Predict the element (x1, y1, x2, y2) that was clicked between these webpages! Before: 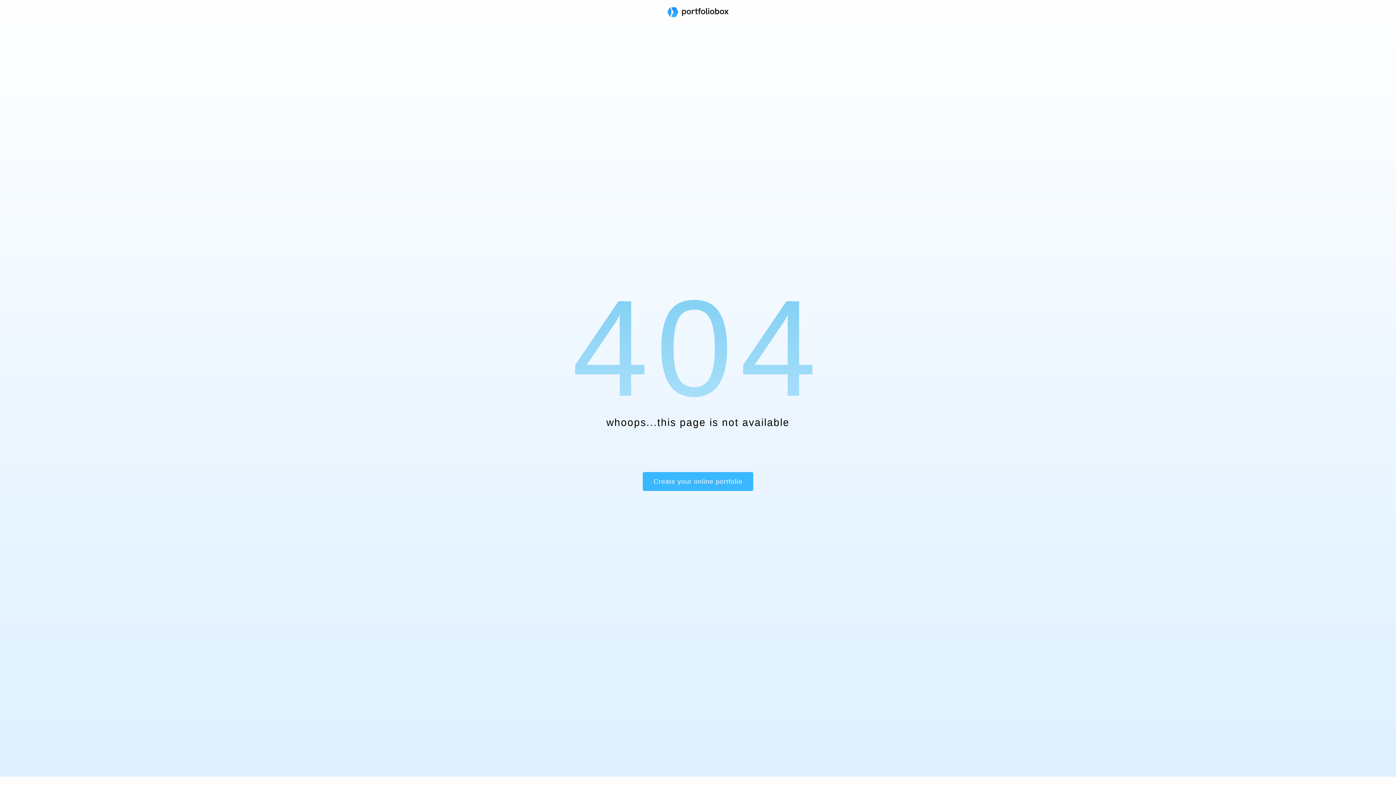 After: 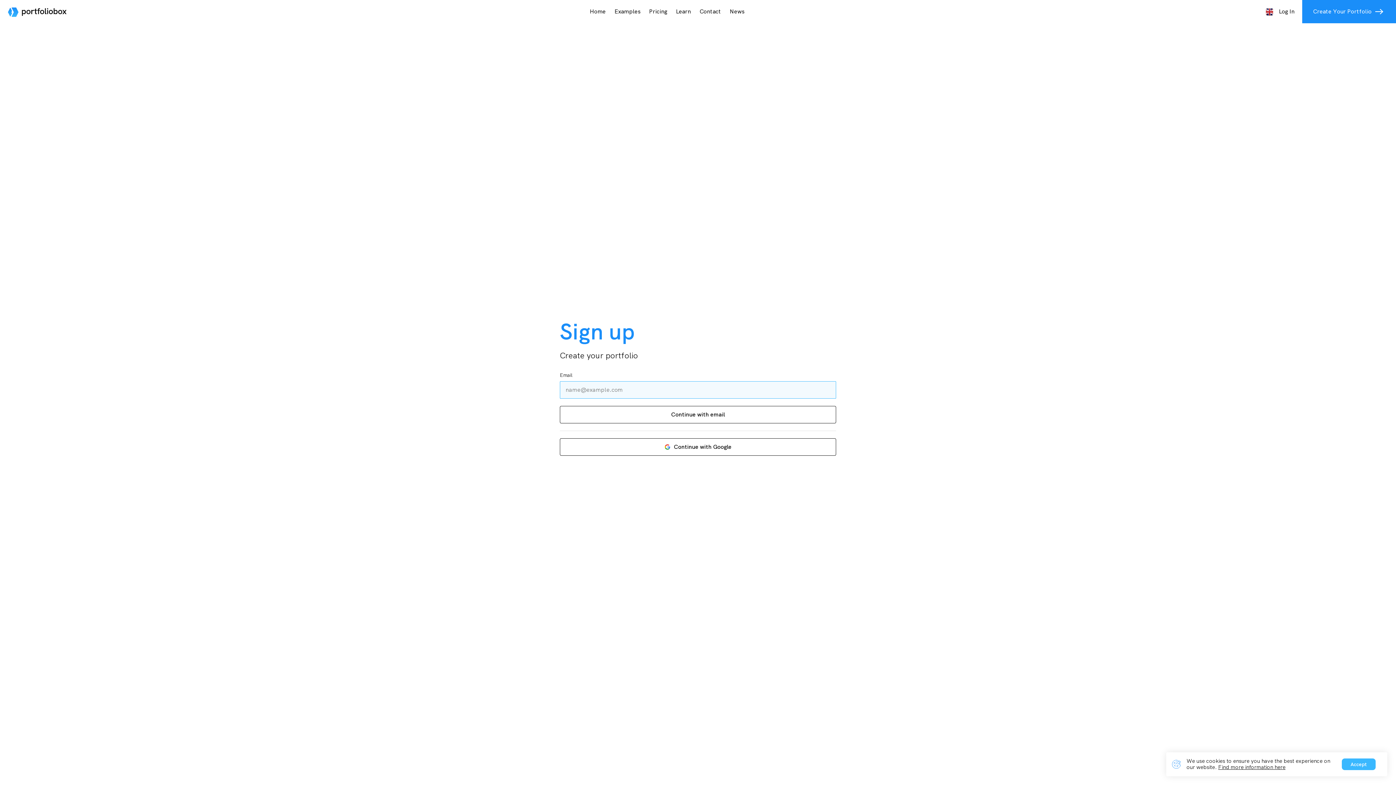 Action: bbox: (642, 472, 753, 491) label: Create your online portfolio